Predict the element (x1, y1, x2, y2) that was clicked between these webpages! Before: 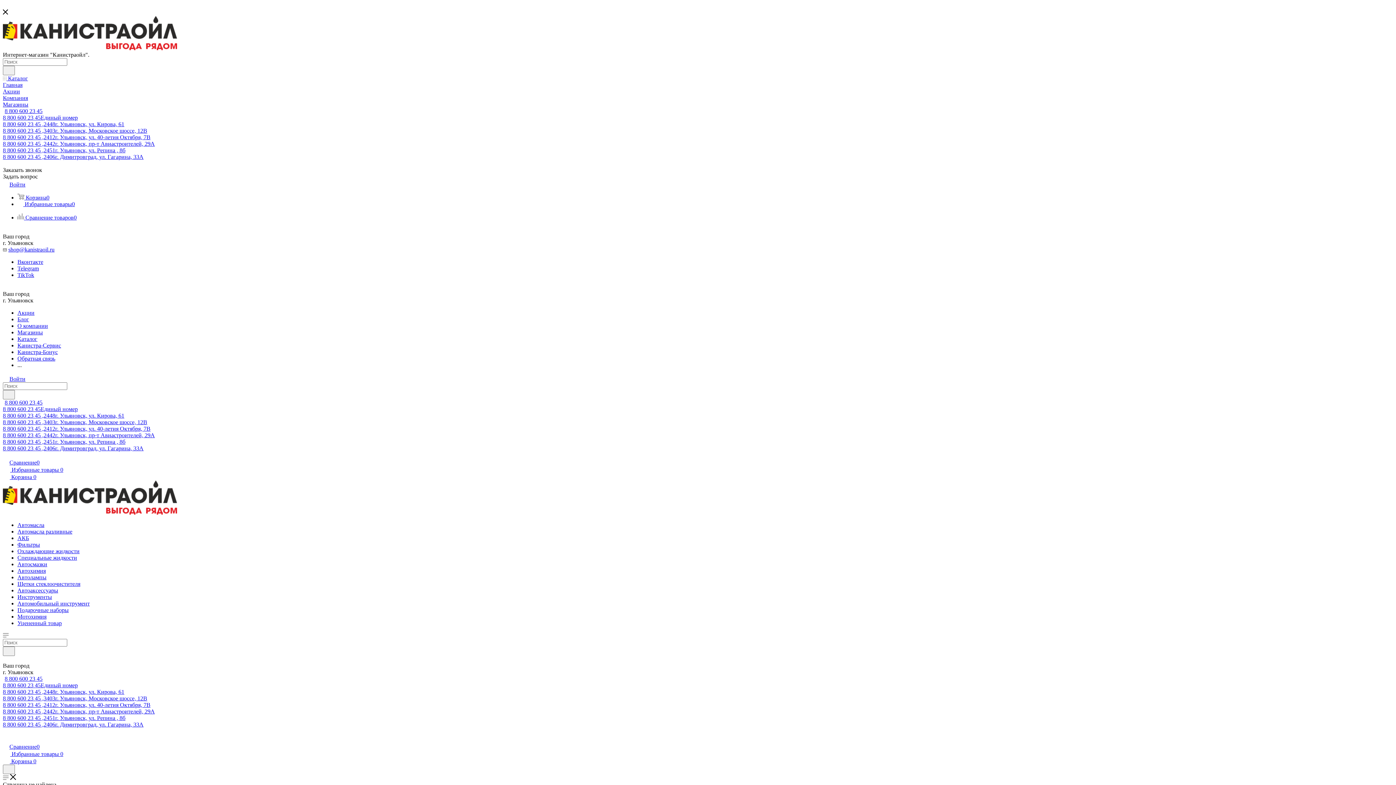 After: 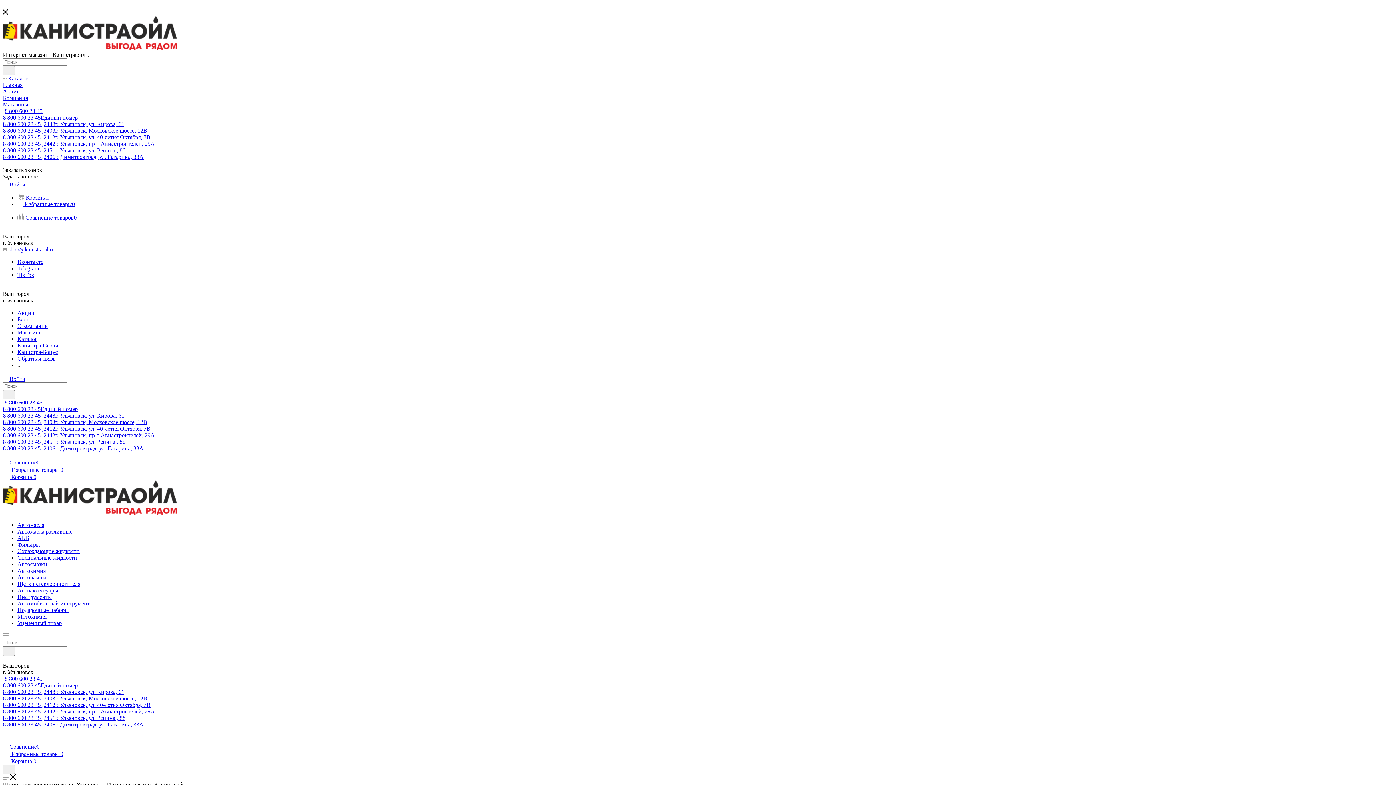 Action: bbox: (17, 581, 80, 587) label: Щетки стеклоочистителя